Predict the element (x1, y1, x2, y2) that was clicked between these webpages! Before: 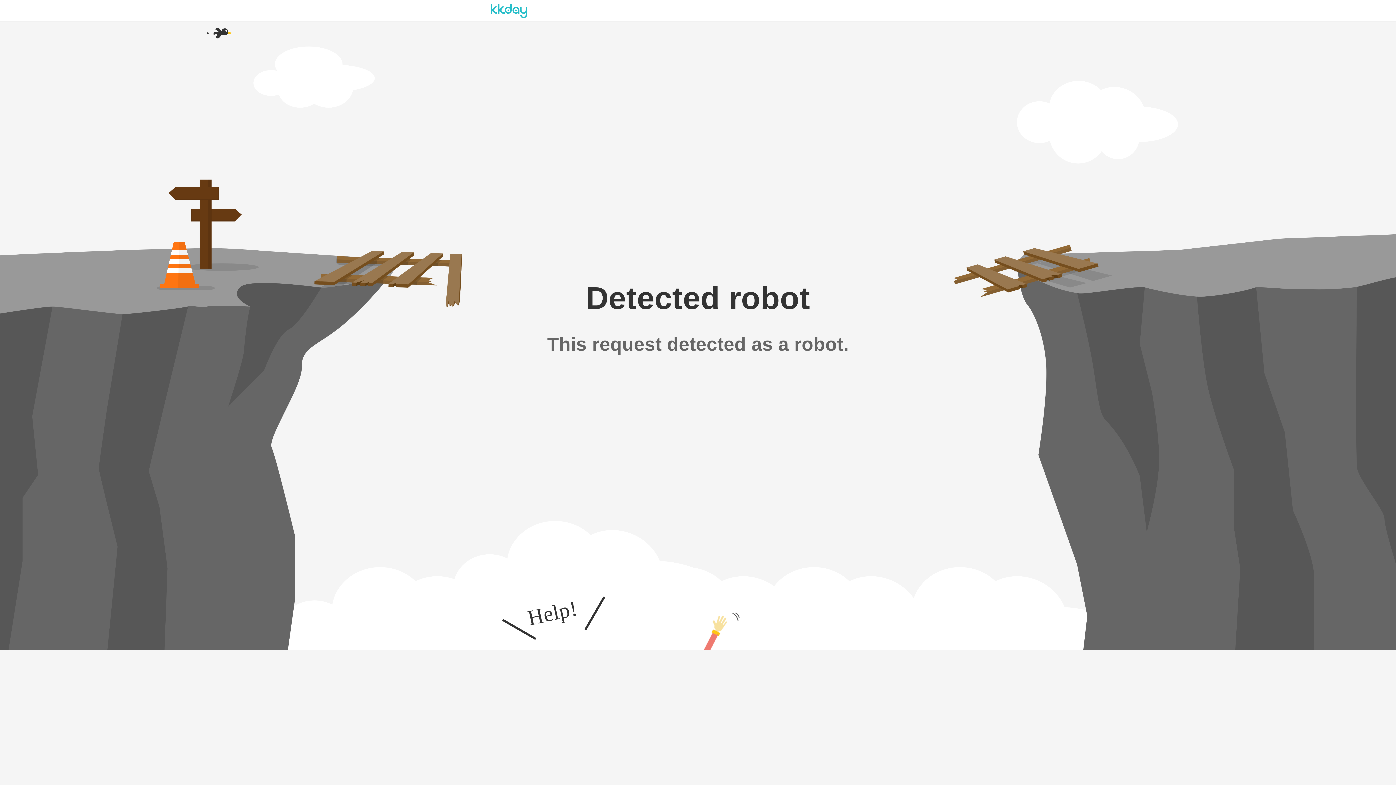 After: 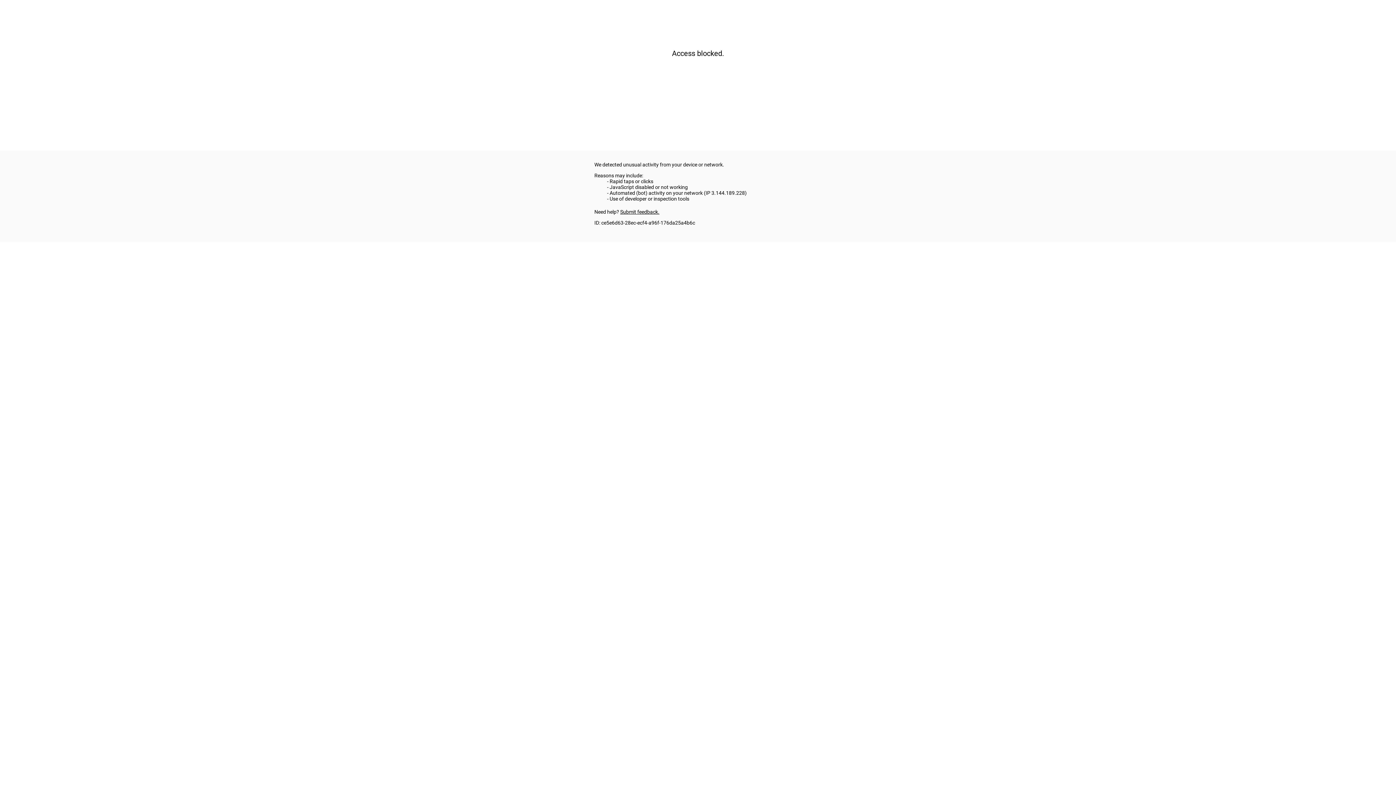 Action: bbox: (490, 7, 527, 13)